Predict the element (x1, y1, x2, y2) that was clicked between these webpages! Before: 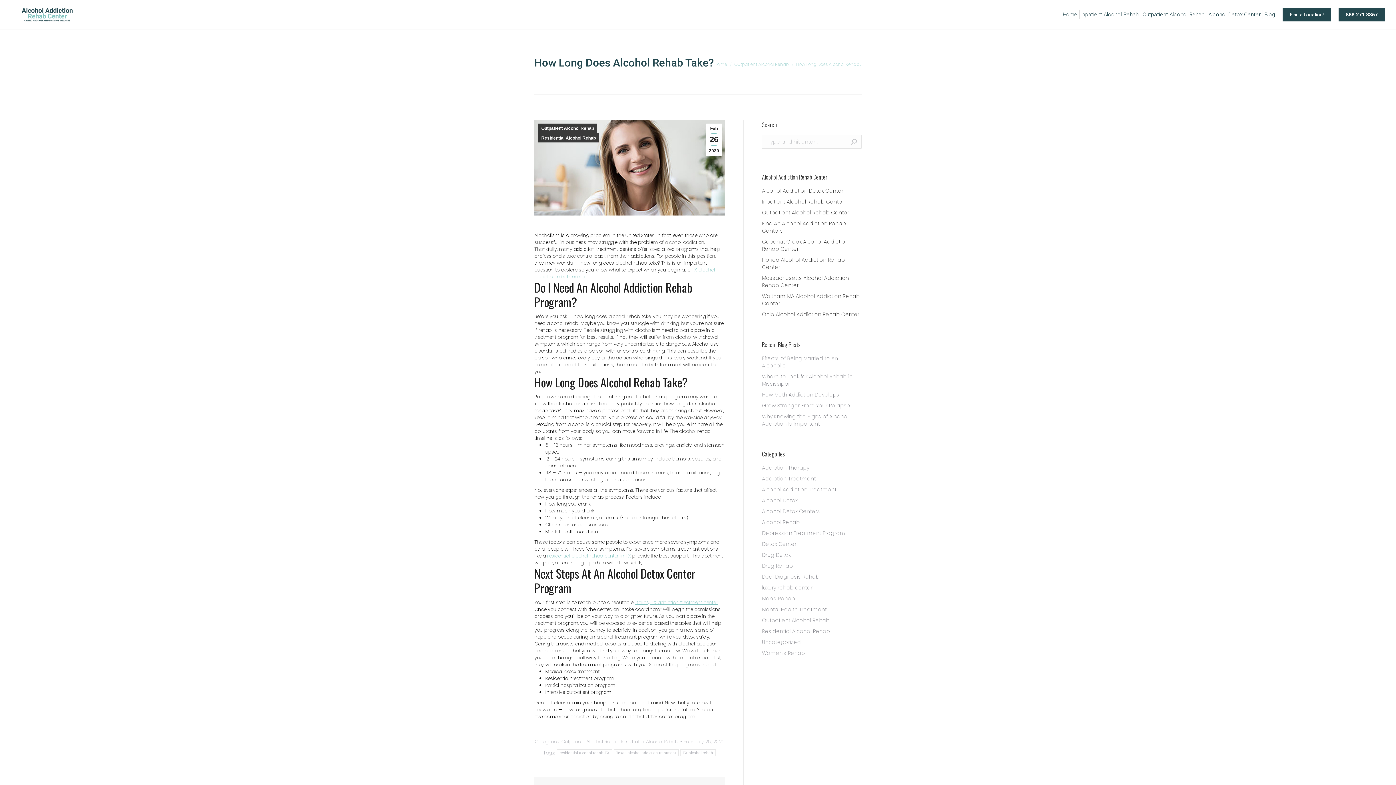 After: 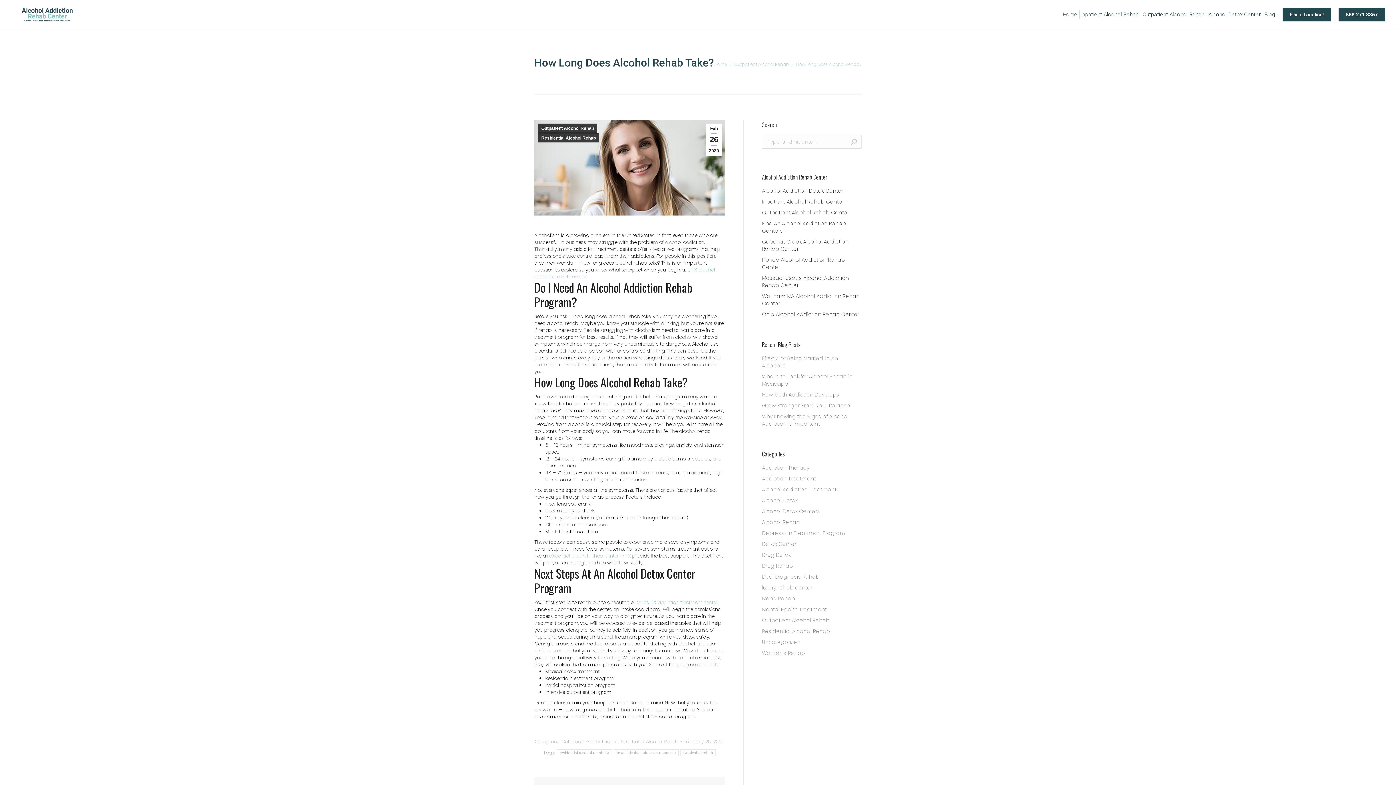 Action: bbox: (634, 599, 717, 606) label: Dallas, TX addiction treatment center